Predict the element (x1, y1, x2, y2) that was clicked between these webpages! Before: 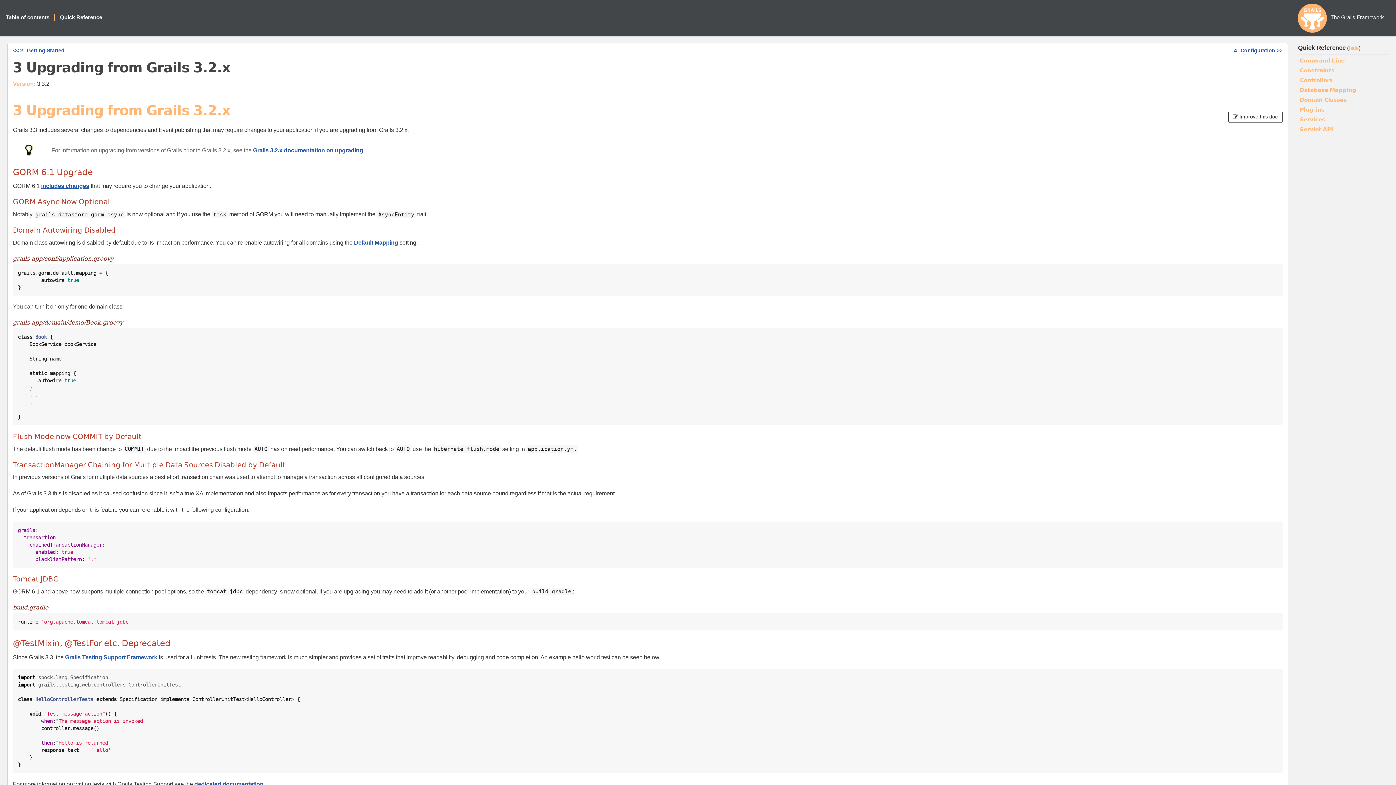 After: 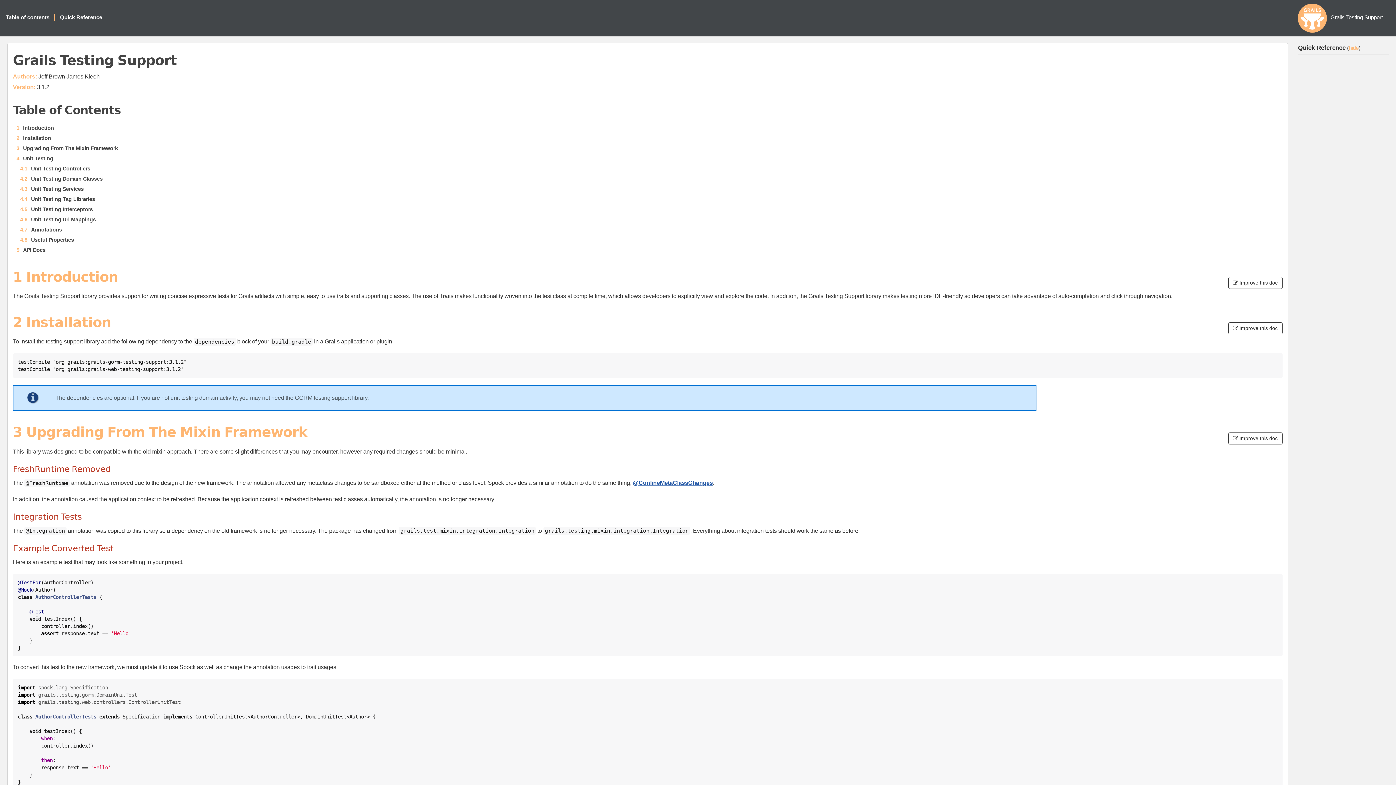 Action: bbox: (194, 781, 263, 787) label: dedicated documentation